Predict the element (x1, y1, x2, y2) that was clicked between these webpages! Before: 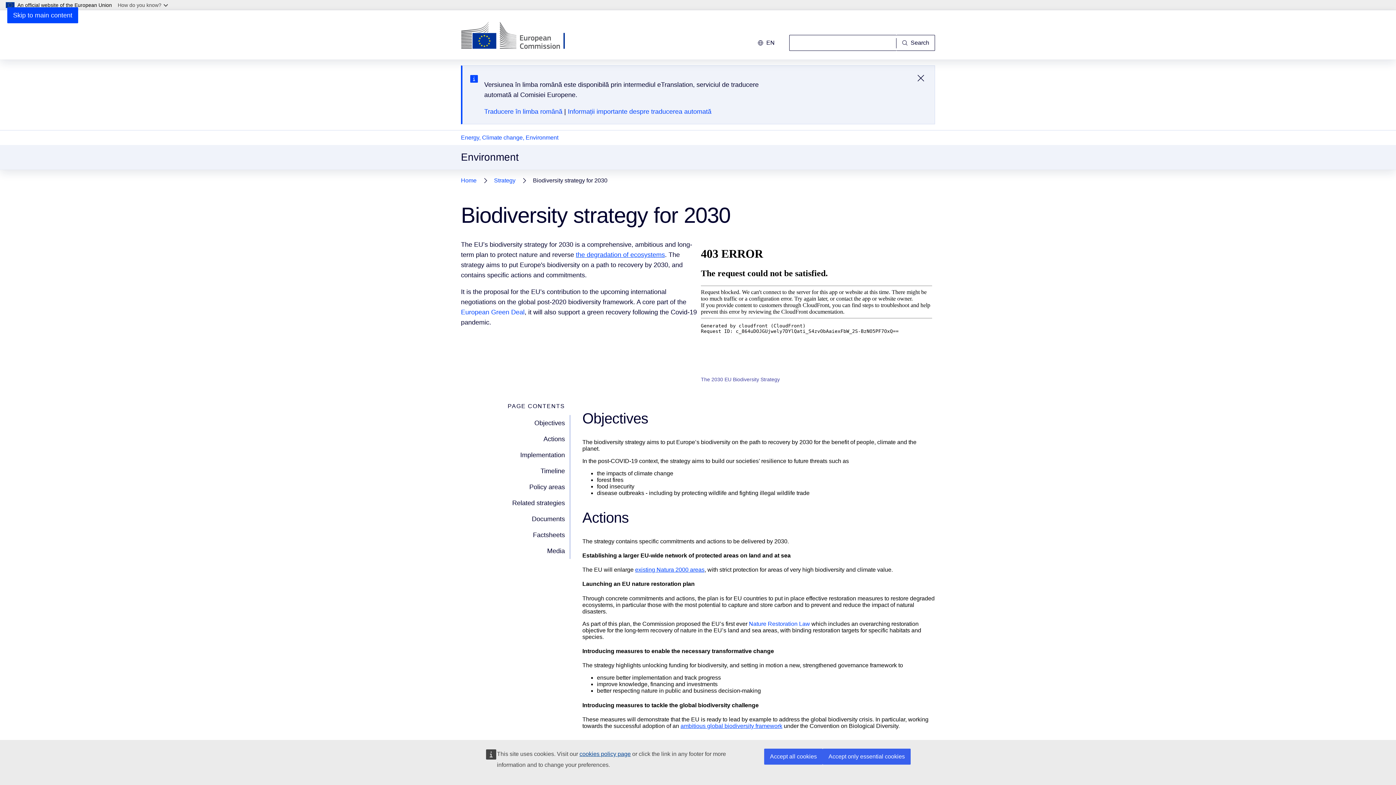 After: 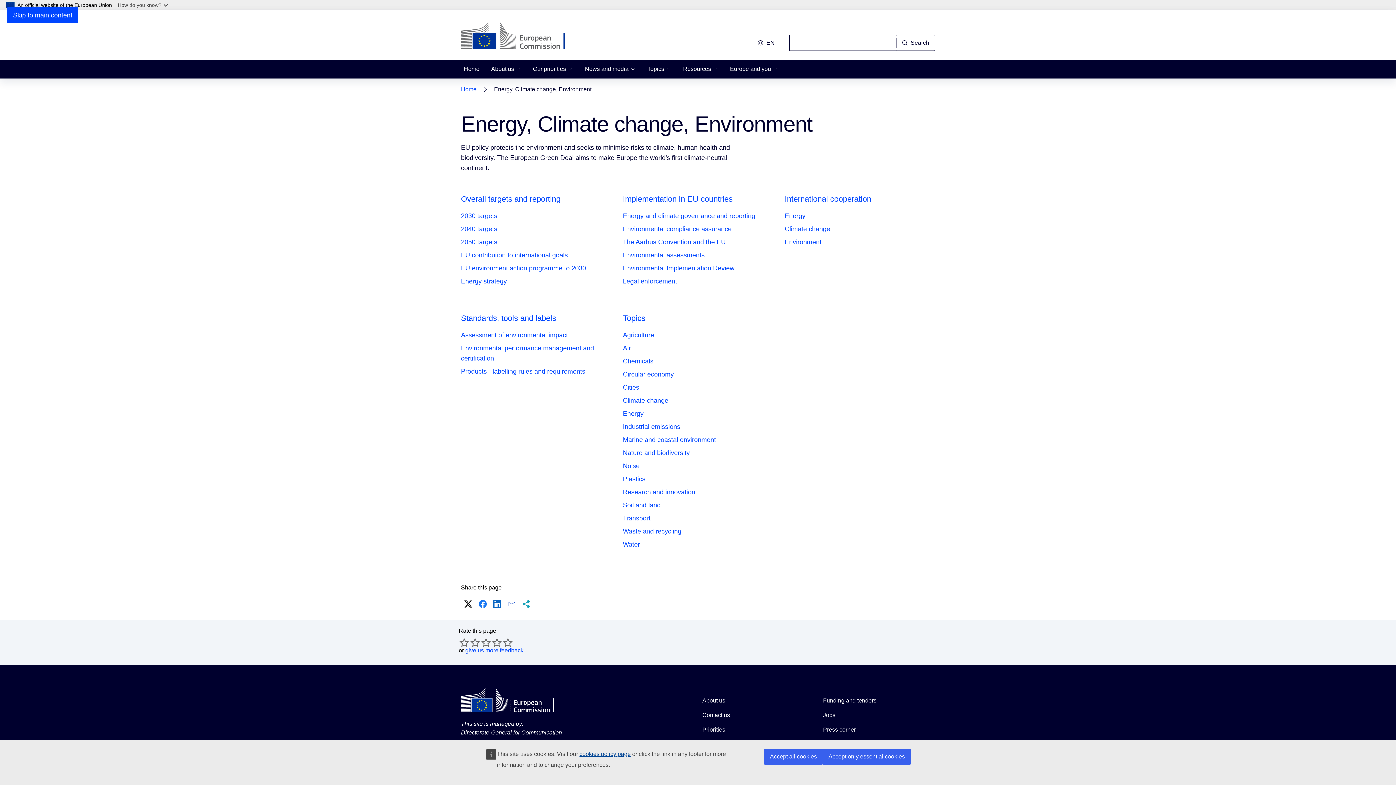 Action: label: Energy, Climate change, Environment bbox: (461, 133, 558, 142)